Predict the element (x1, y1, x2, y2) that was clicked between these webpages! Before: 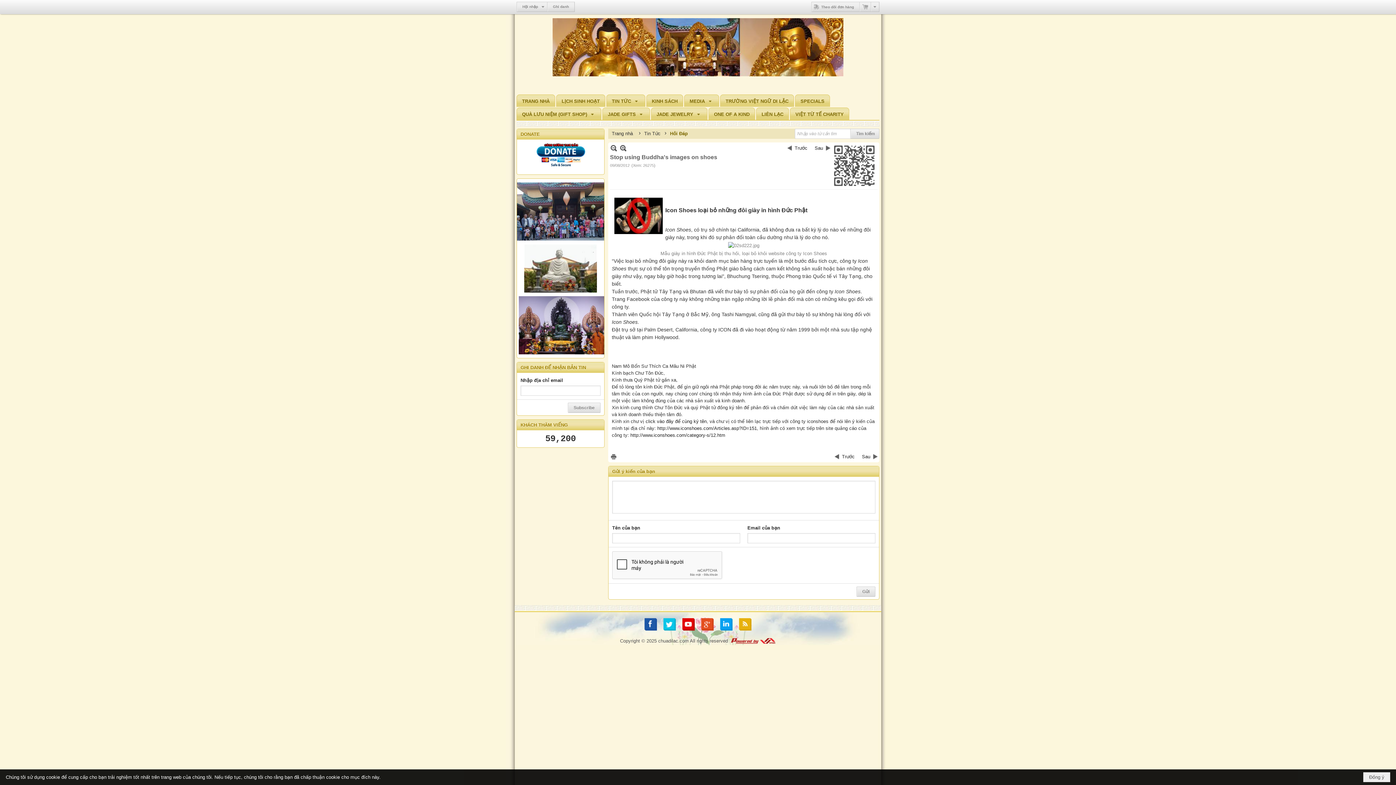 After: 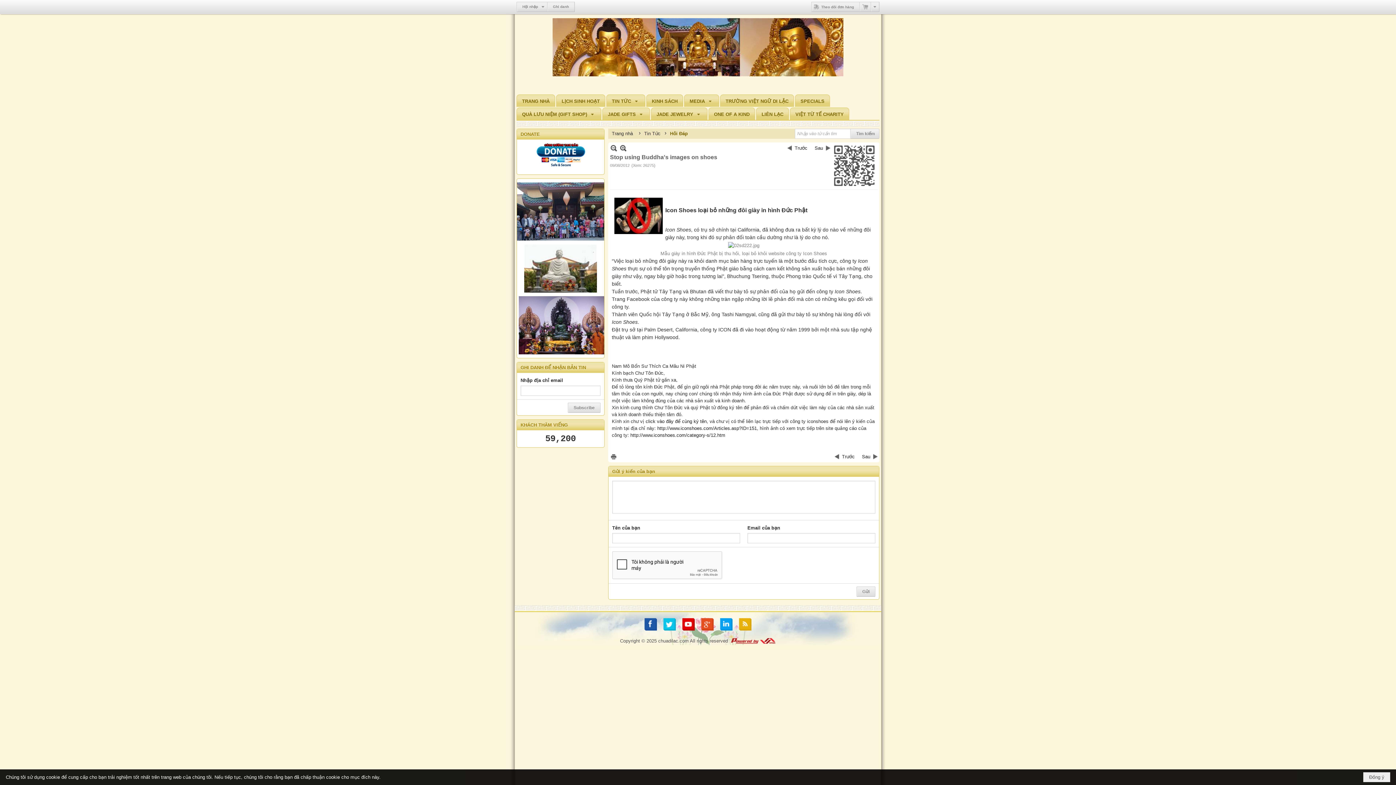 Action: label: chuadilac.com bbox: (658, 626, 688, 631)